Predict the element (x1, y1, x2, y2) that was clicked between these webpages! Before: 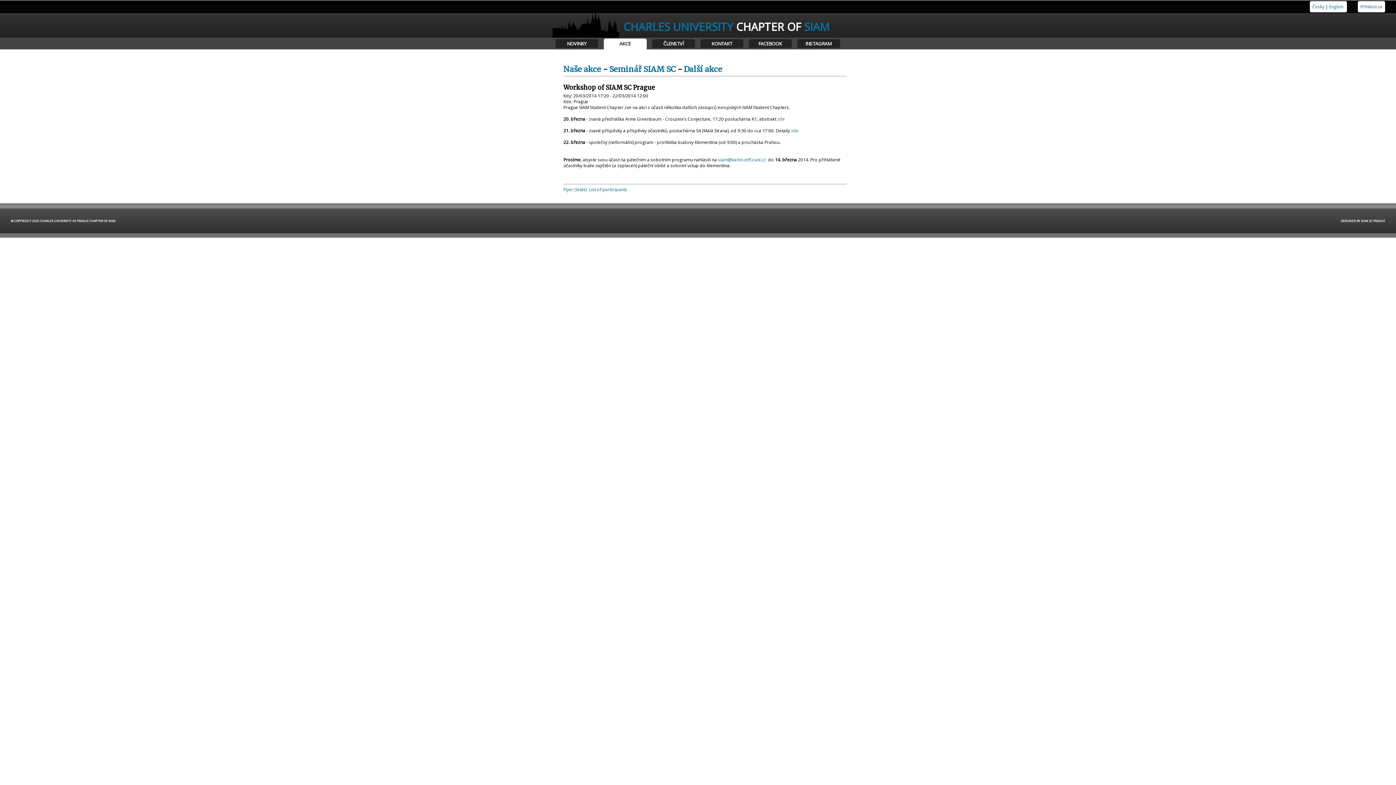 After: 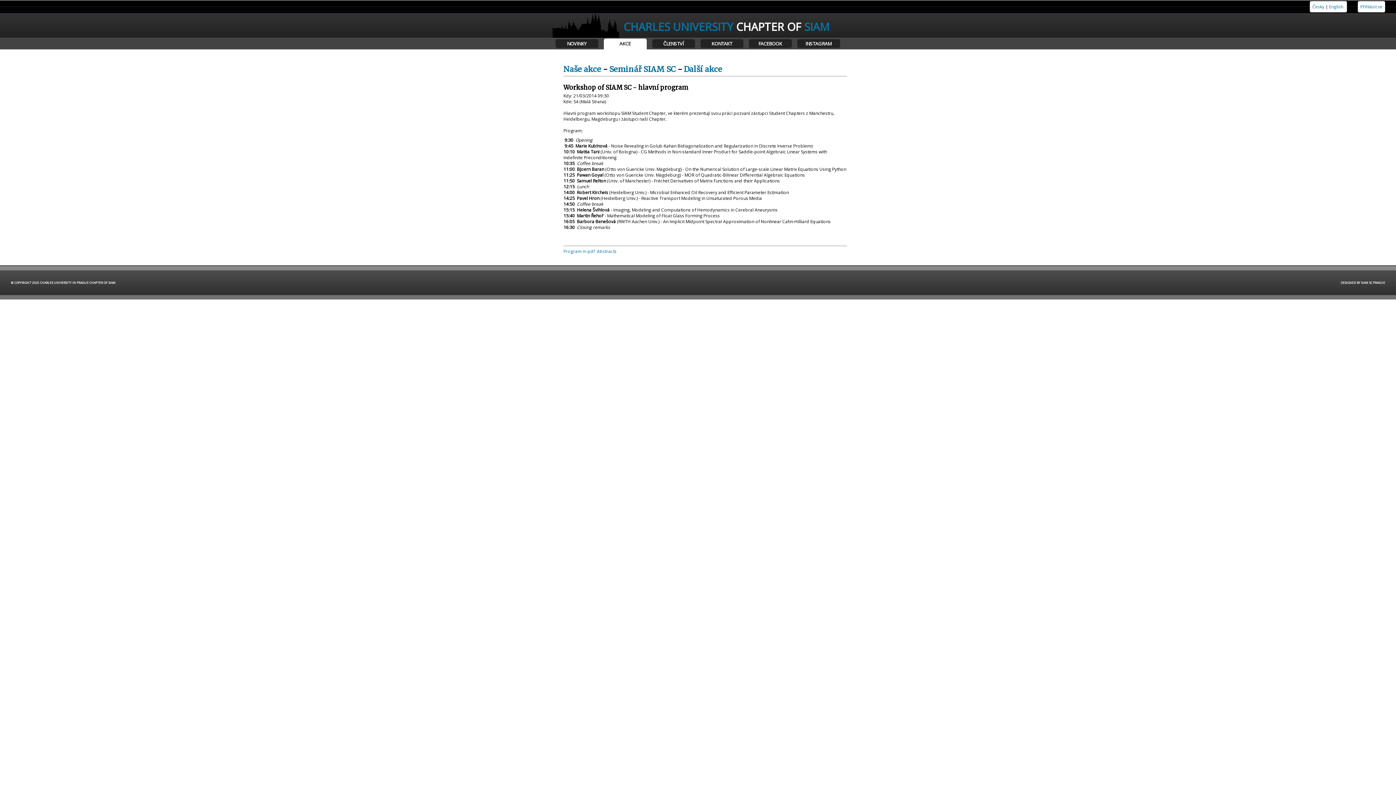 Action: label: zde bbox: (791, 127, 798, 133)